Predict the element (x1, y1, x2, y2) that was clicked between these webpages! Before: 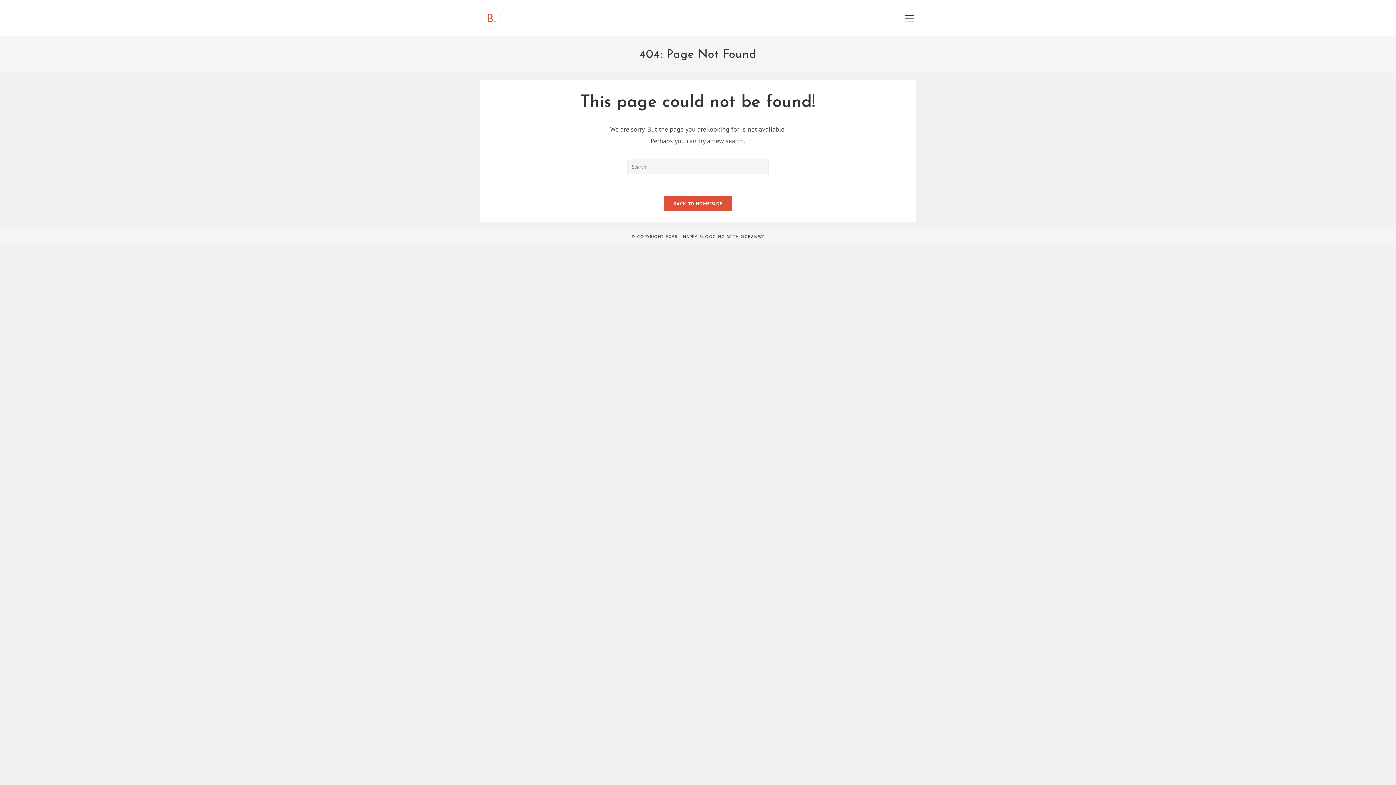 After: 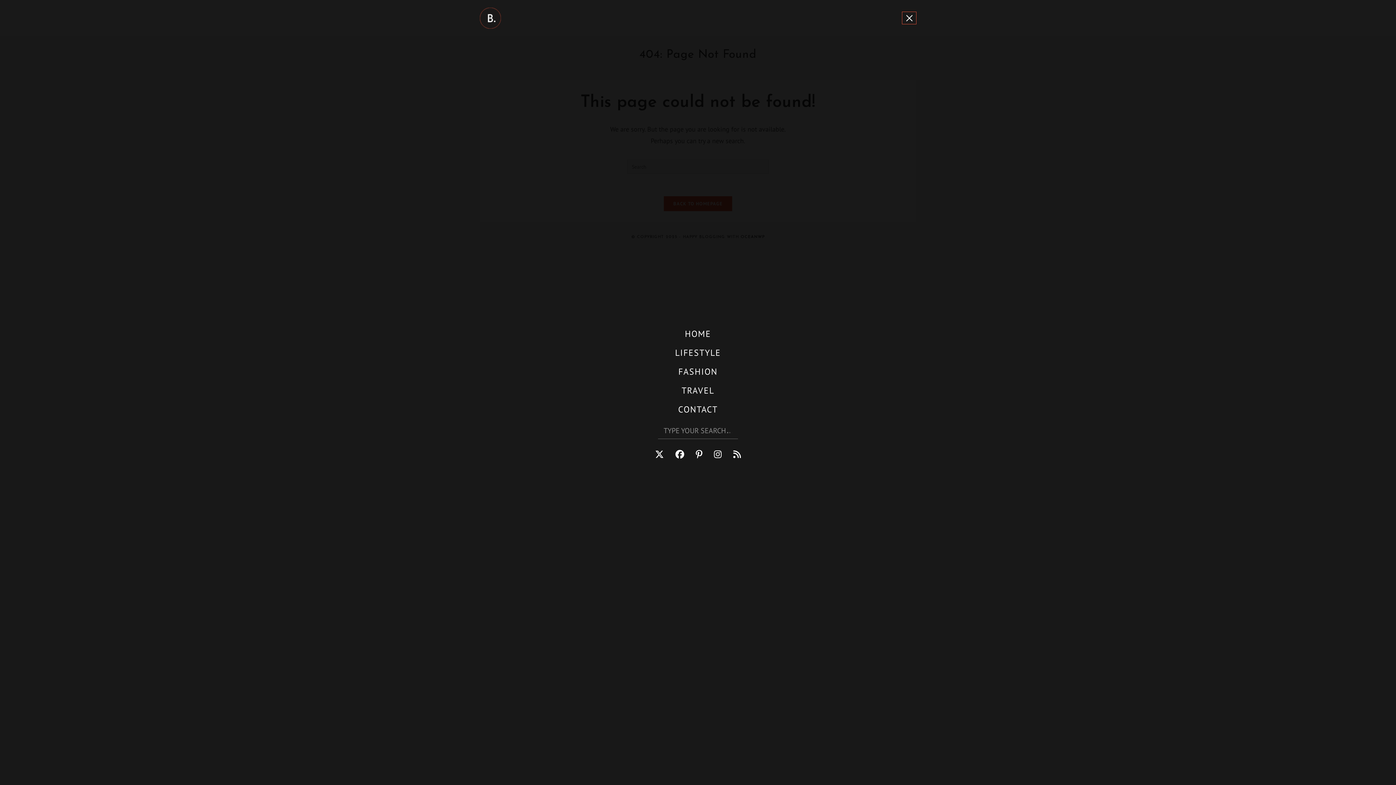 Action: label: View website Menu bbox: (902, 12, 916, 24)